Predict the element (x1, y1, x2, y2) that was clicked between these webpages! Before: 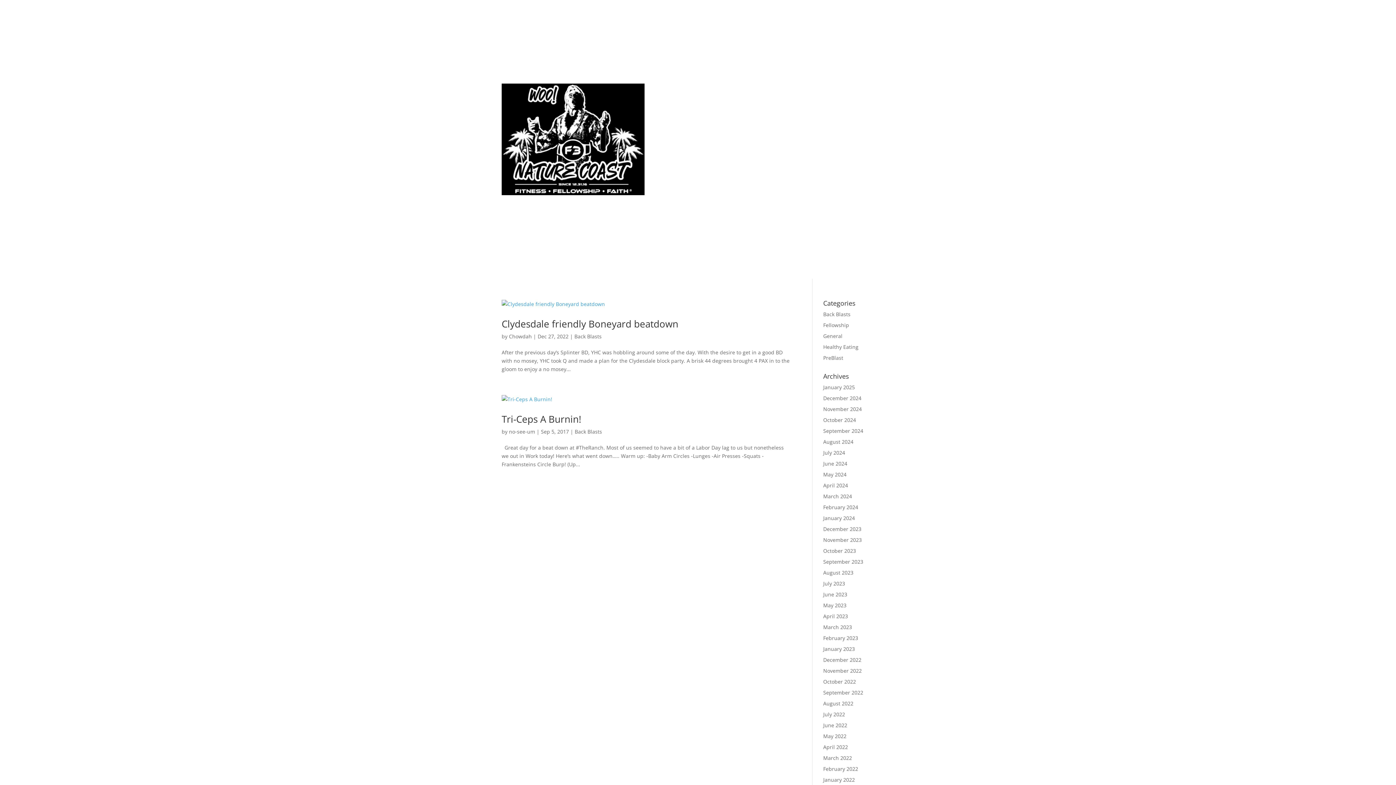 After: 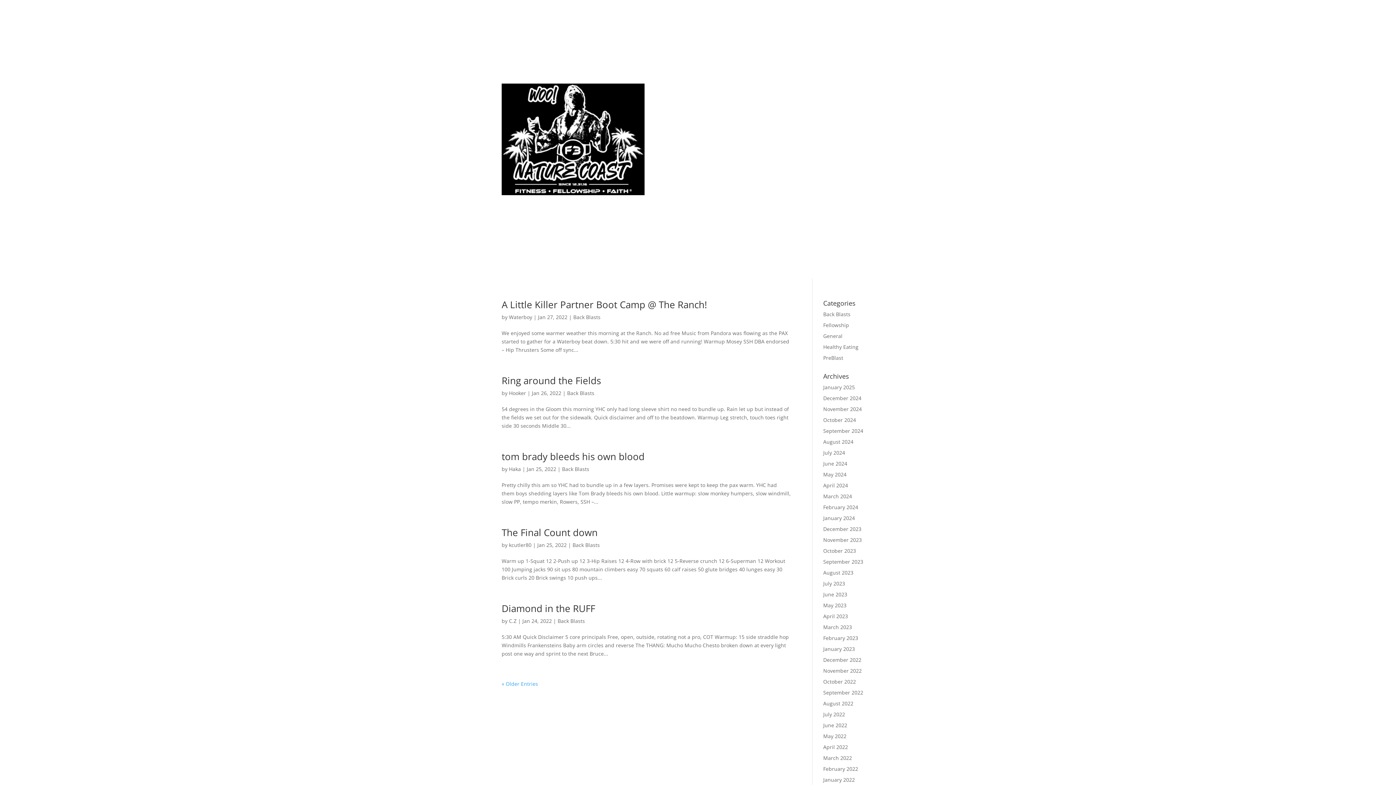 Action: label: January 2022 bbox: (823, 776, 855, 783)